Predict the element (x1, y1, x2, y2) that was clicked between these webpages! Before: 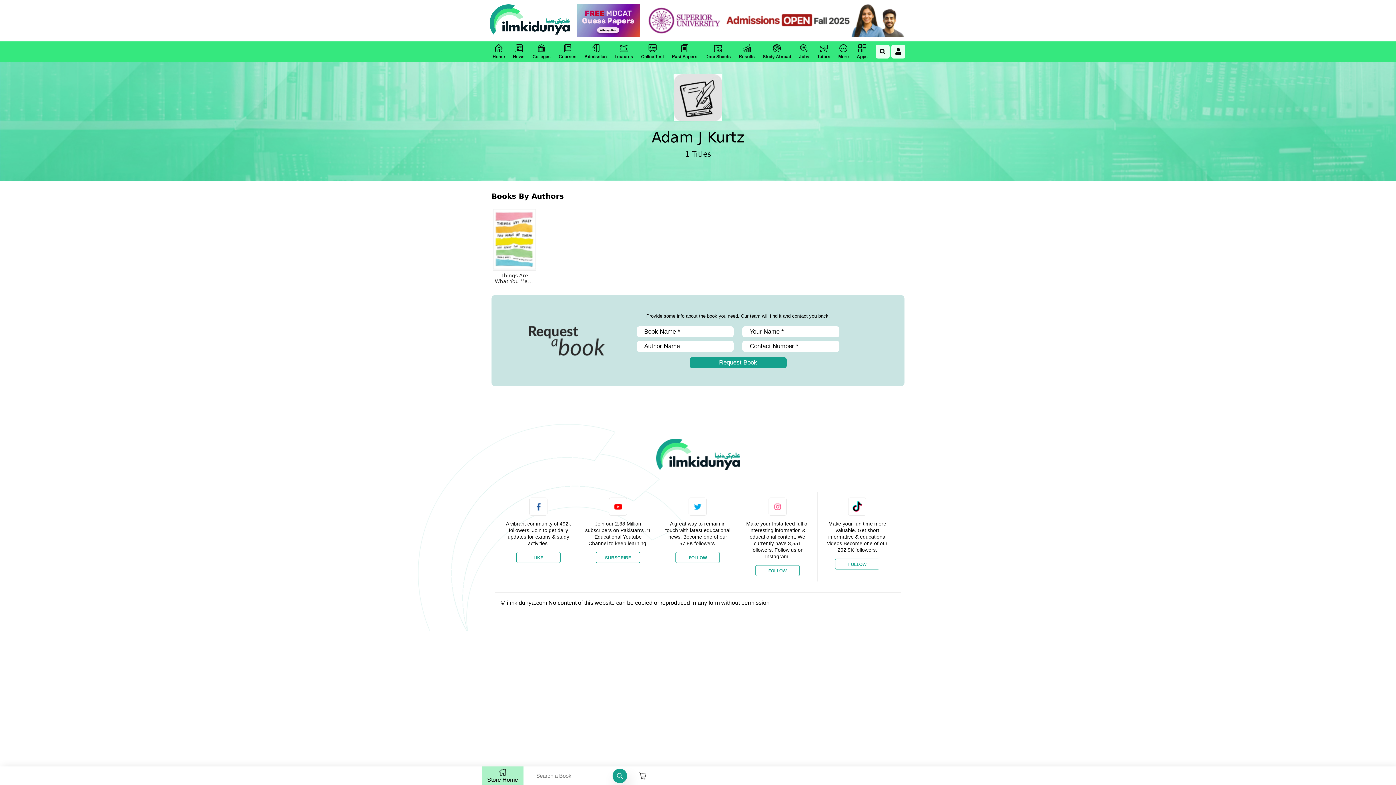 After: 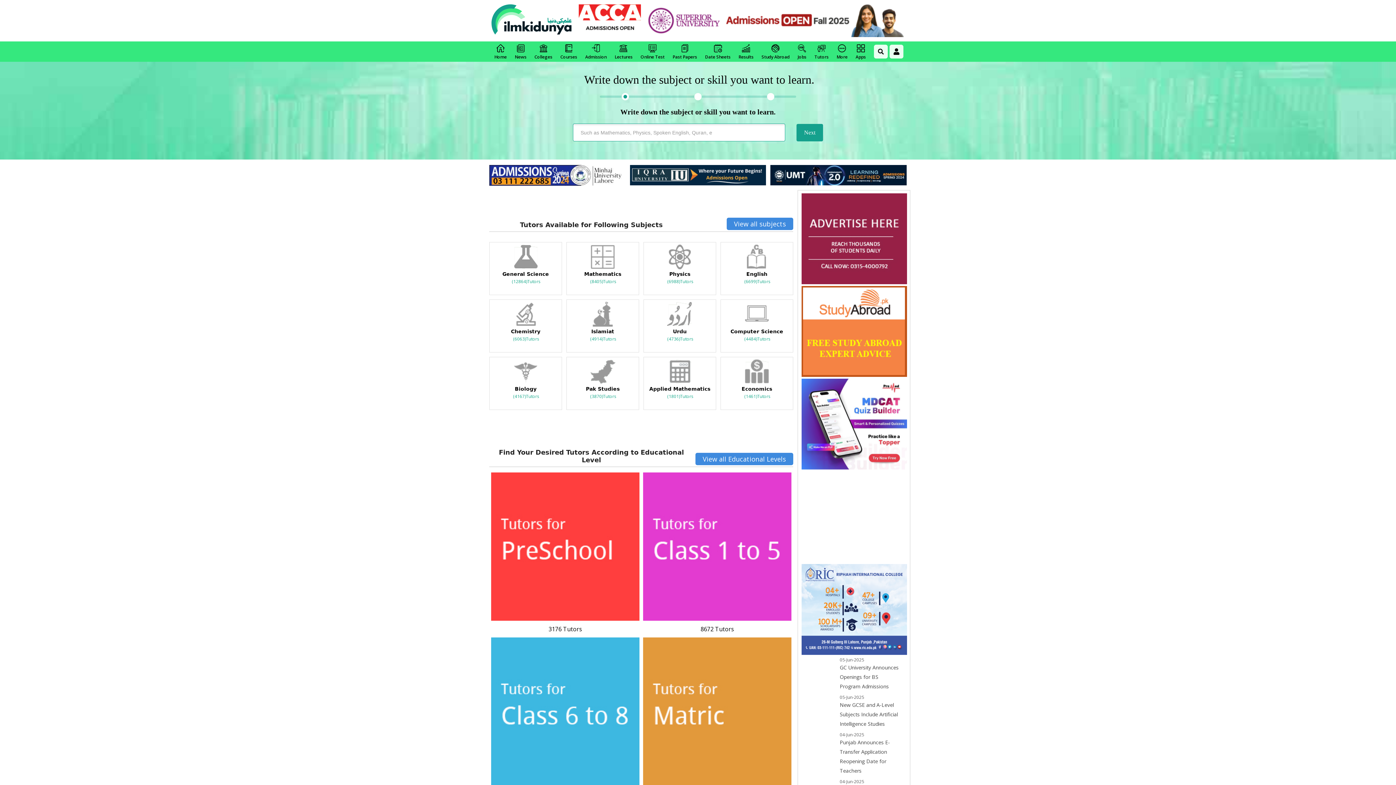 Action: label: Tutors bbox: (815, 41, 832, 61)